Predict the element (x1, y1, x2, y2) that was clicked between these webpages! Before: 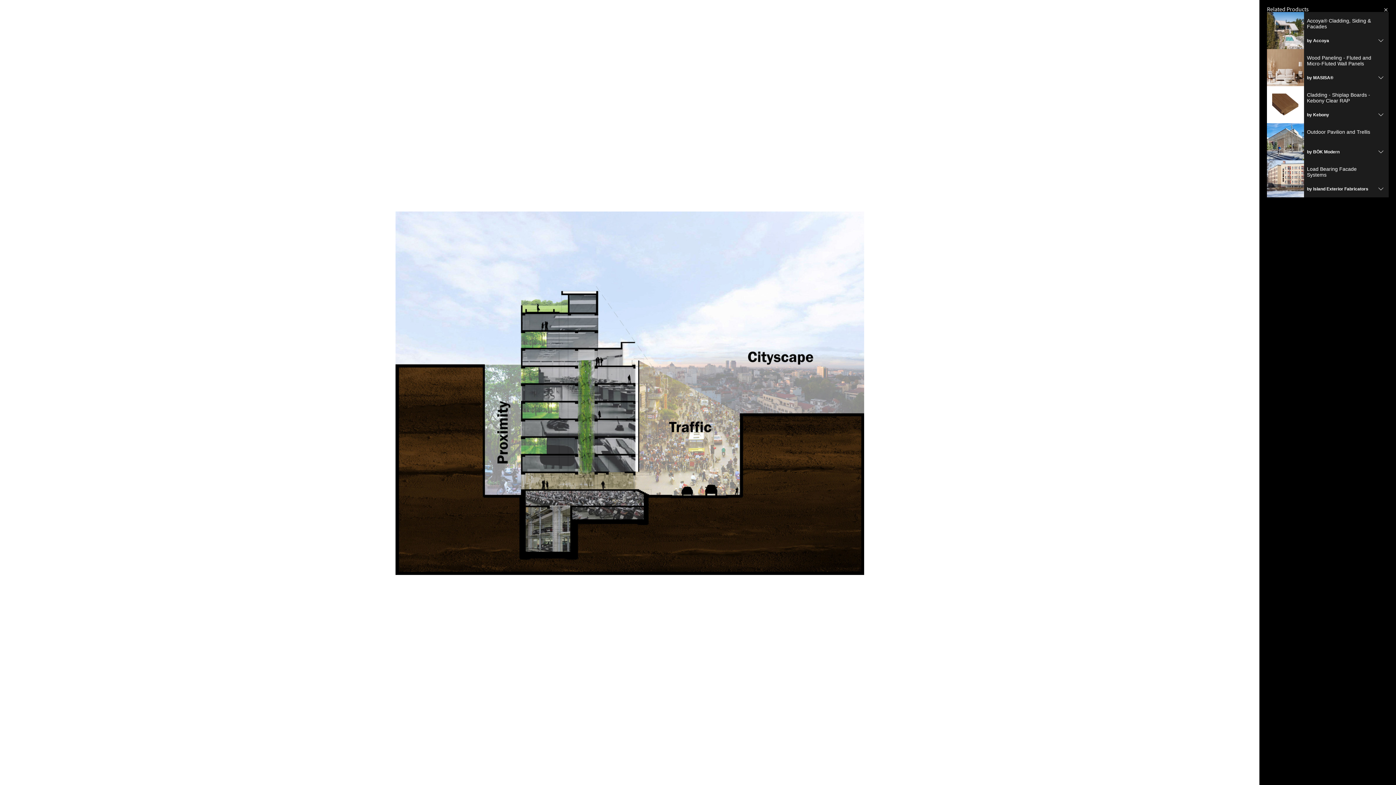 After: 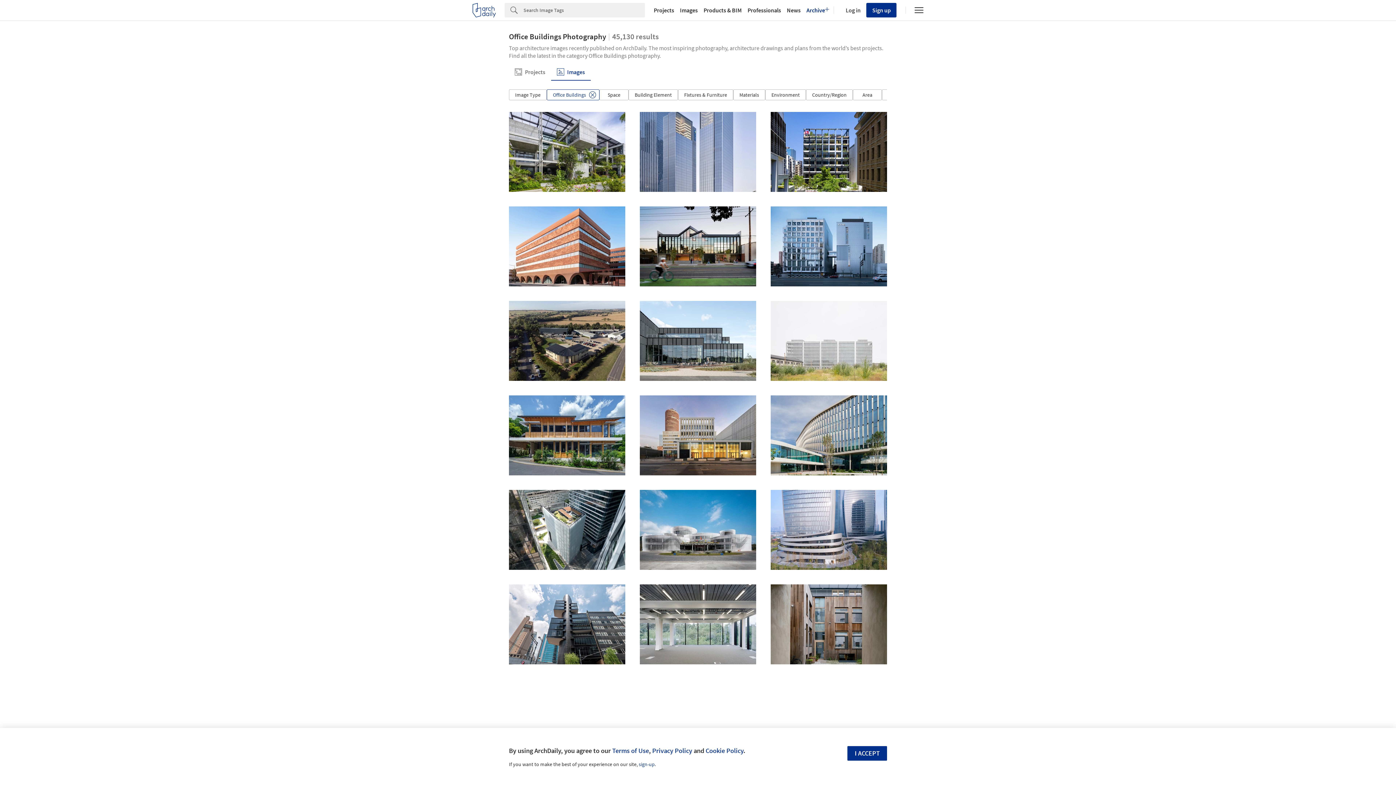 Action: label: Office Buildings bbox: (41, 767, 87, 778)